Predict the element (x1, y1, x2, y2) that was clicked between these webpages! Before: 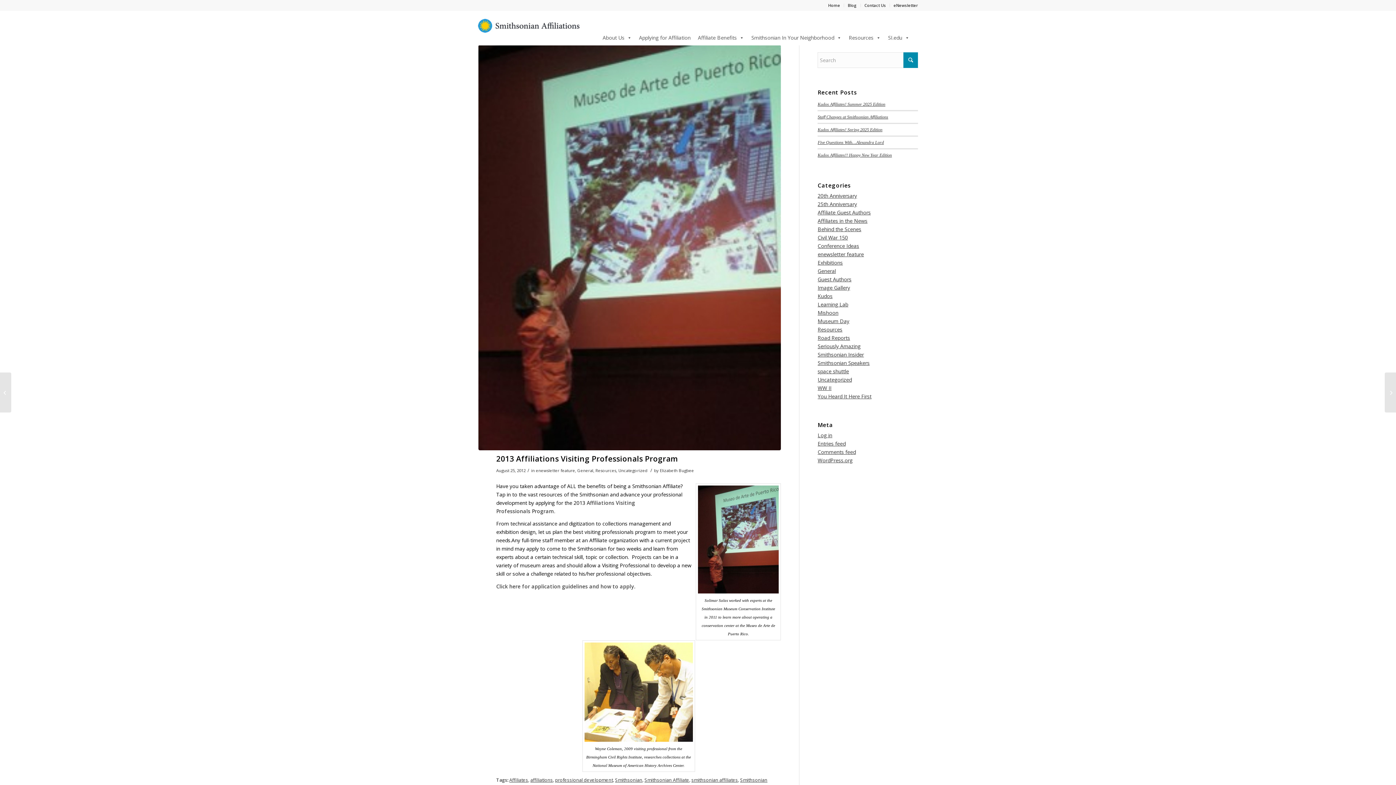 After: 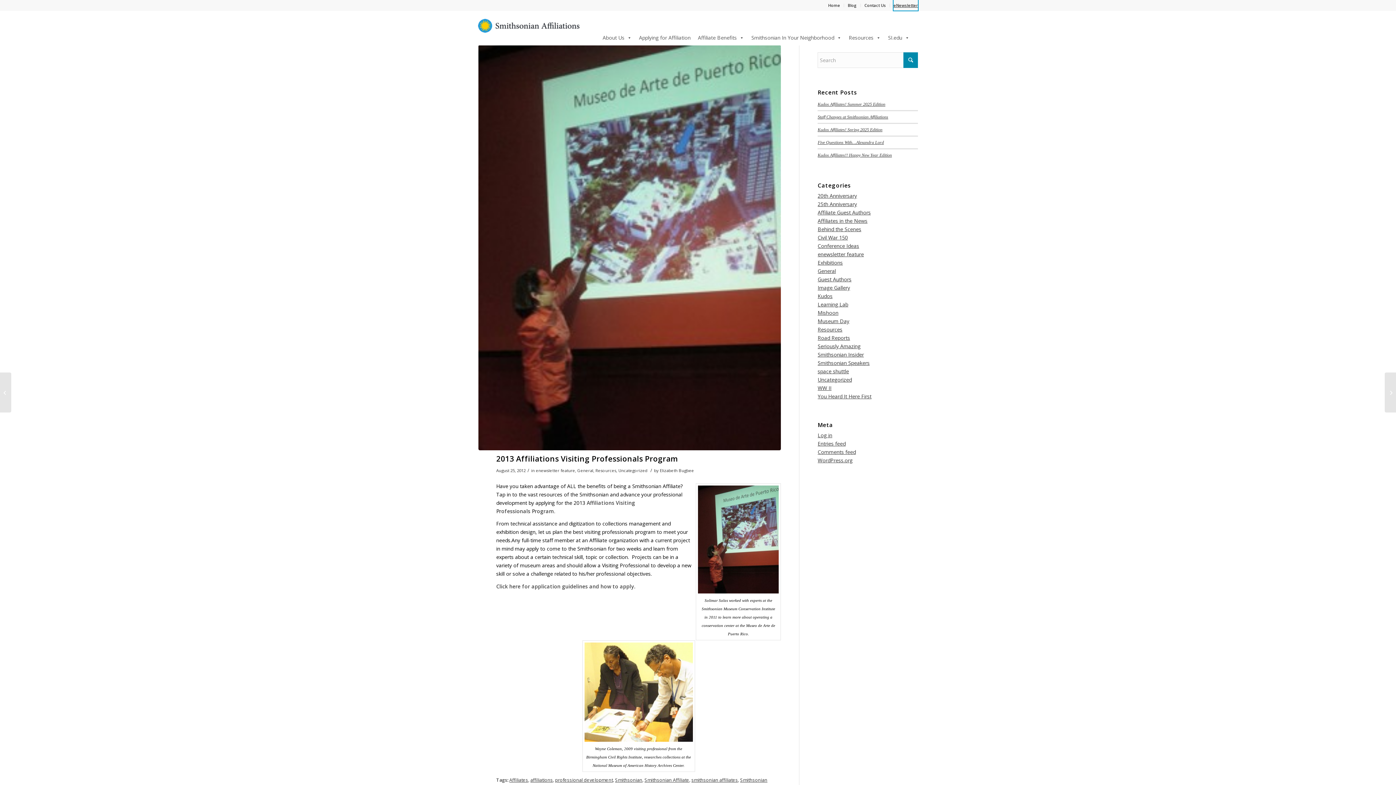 Action: bbox: (893, 0, 918, 10) label: eNewsletter